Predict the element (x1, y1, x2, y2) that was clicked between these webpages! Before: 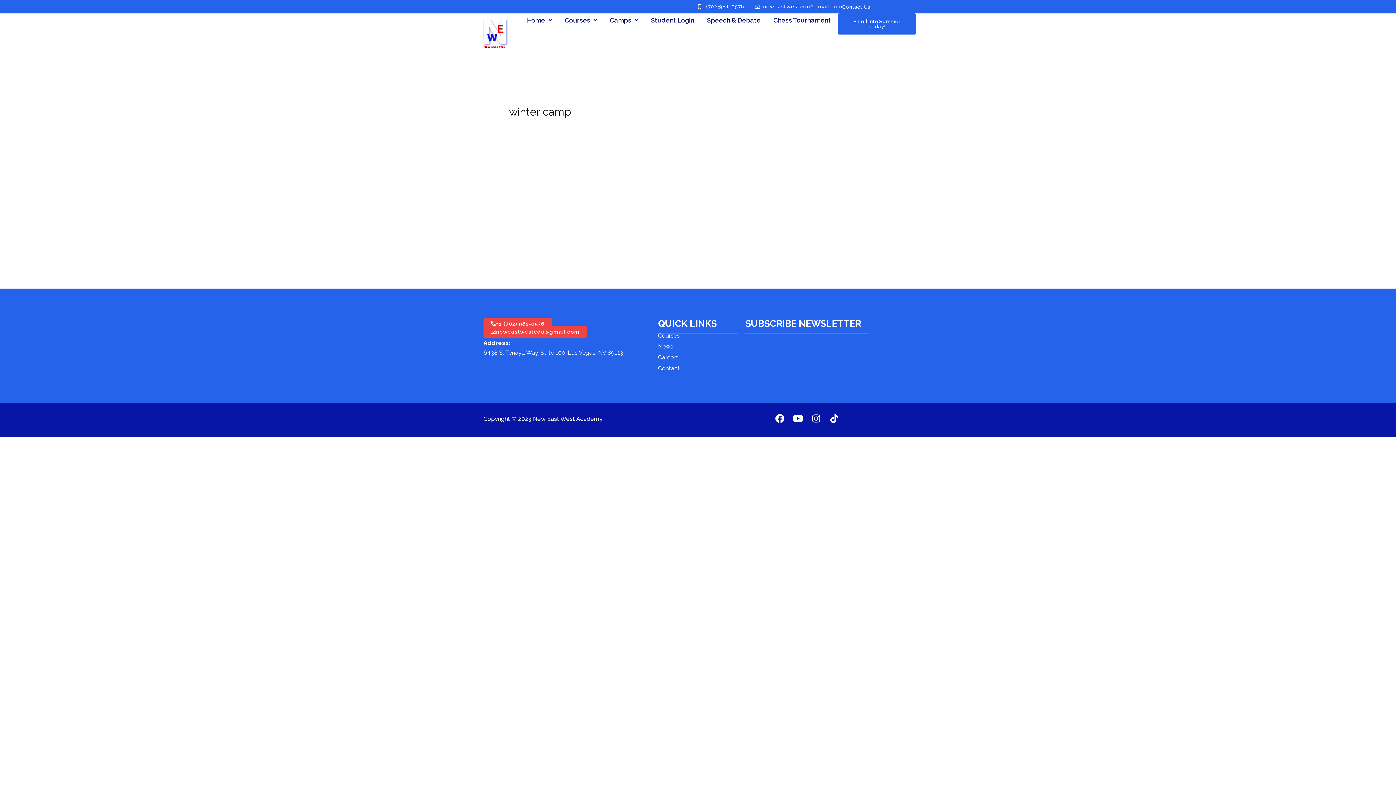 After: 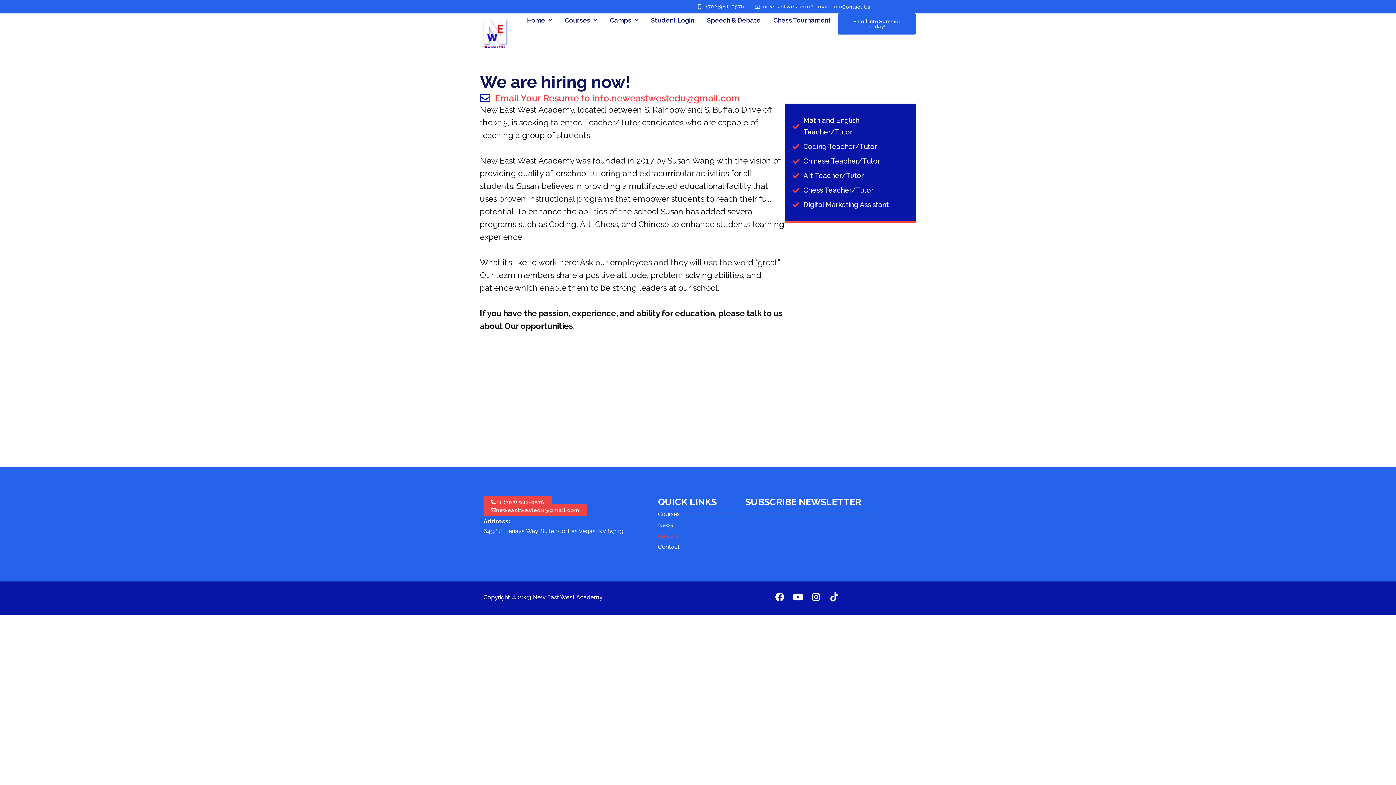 Action: bbox: (658, 352, 738, 363) label: Careers